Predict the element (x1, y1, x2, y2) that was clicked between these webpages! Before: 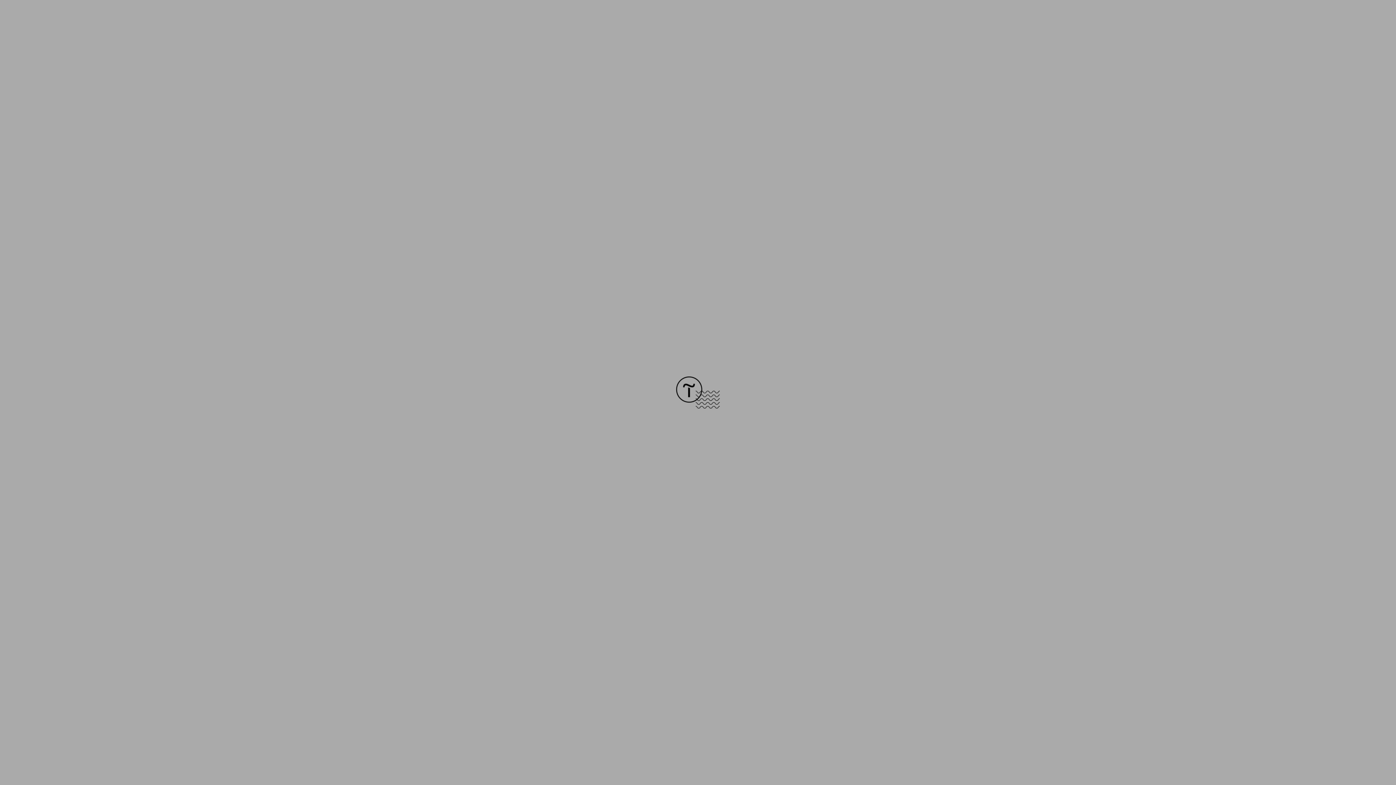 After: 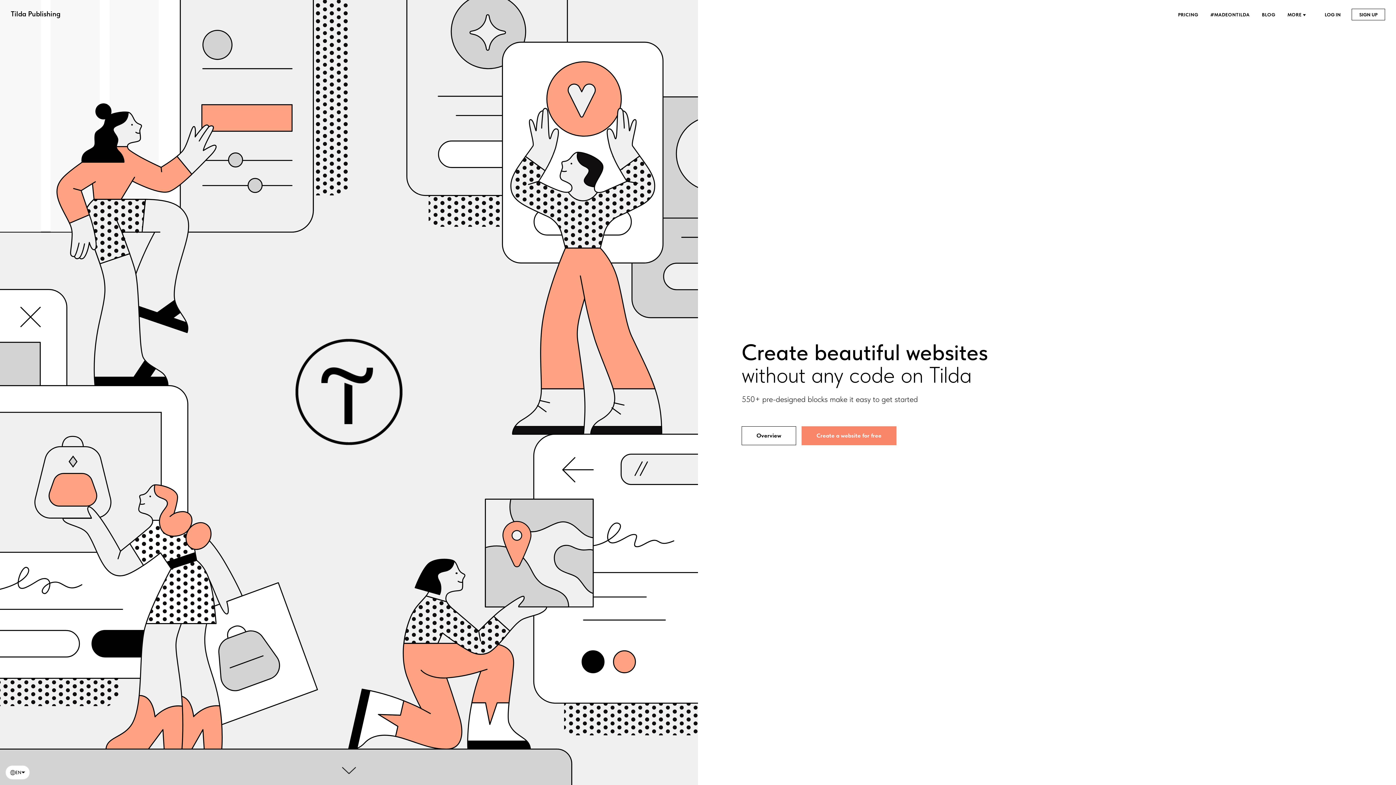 Action: bbox: (676, 403, 720, 409)